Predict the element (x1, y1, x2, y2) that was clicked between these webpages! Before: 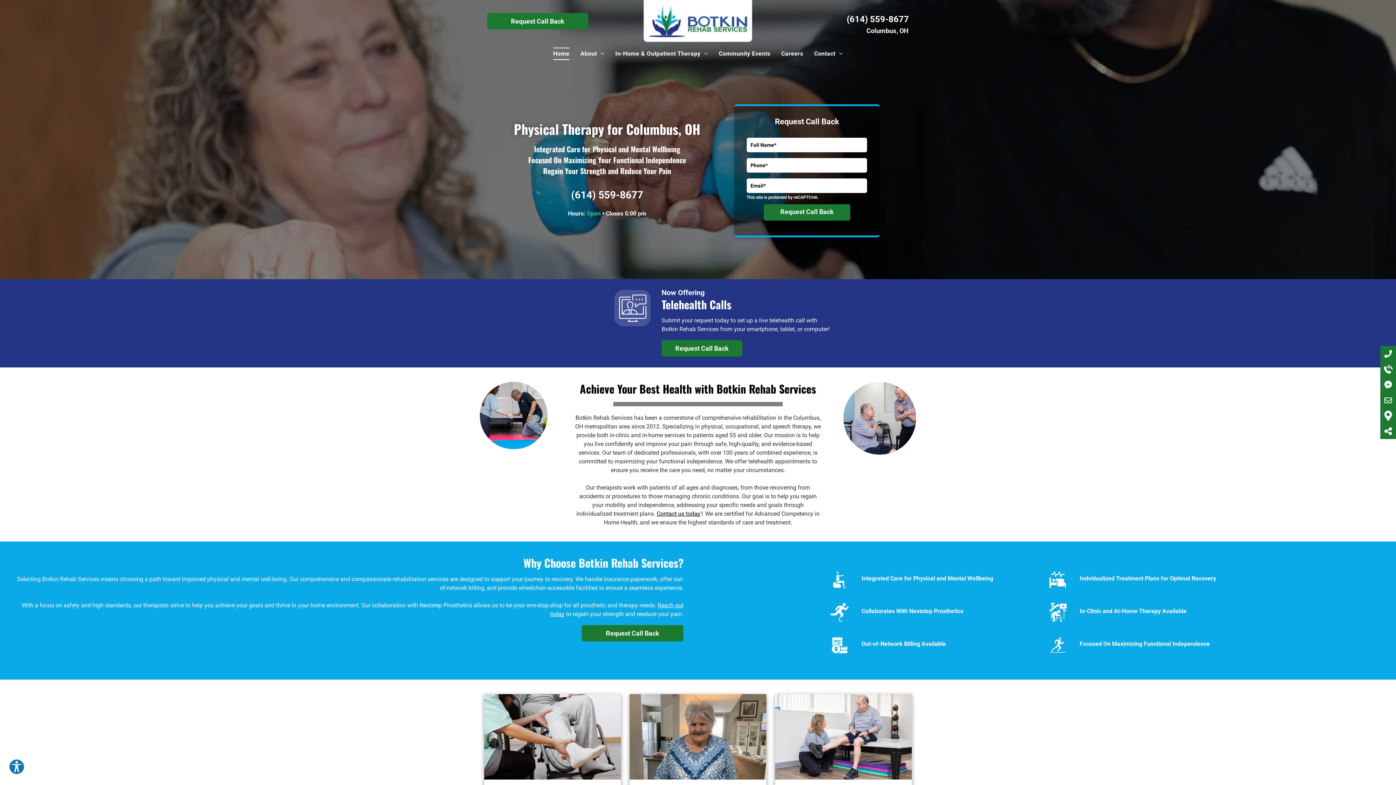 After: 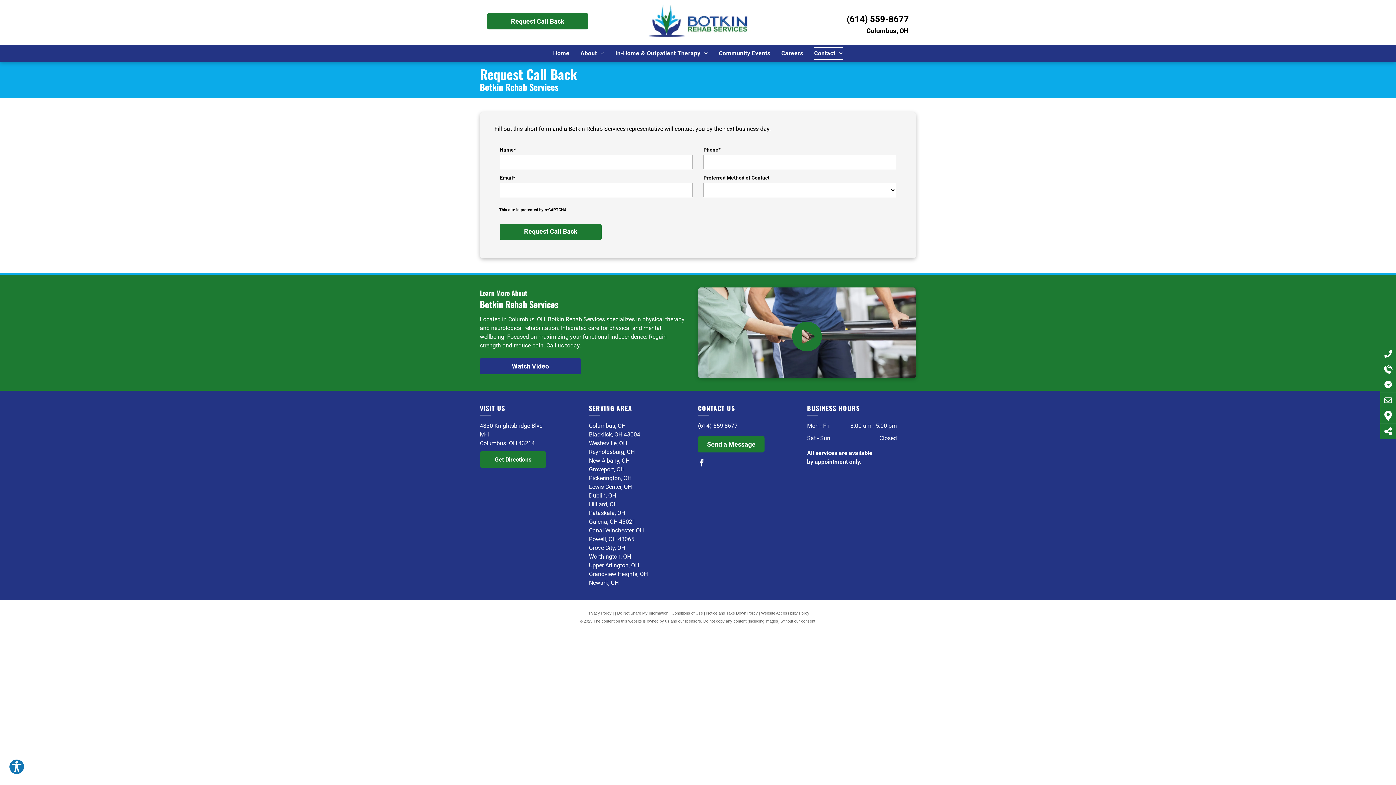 Action: bbox: (487, 13, 588, 29) label: Request Call Back 